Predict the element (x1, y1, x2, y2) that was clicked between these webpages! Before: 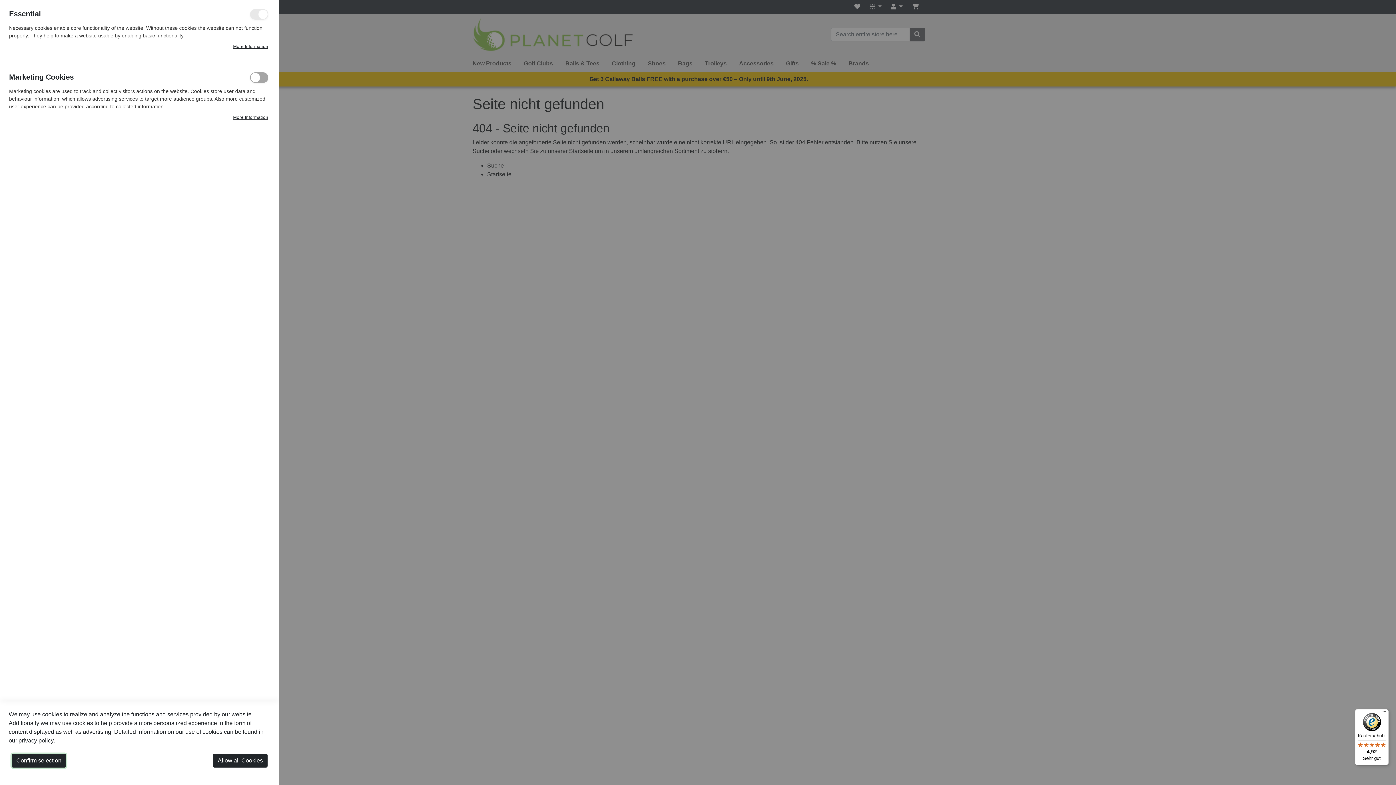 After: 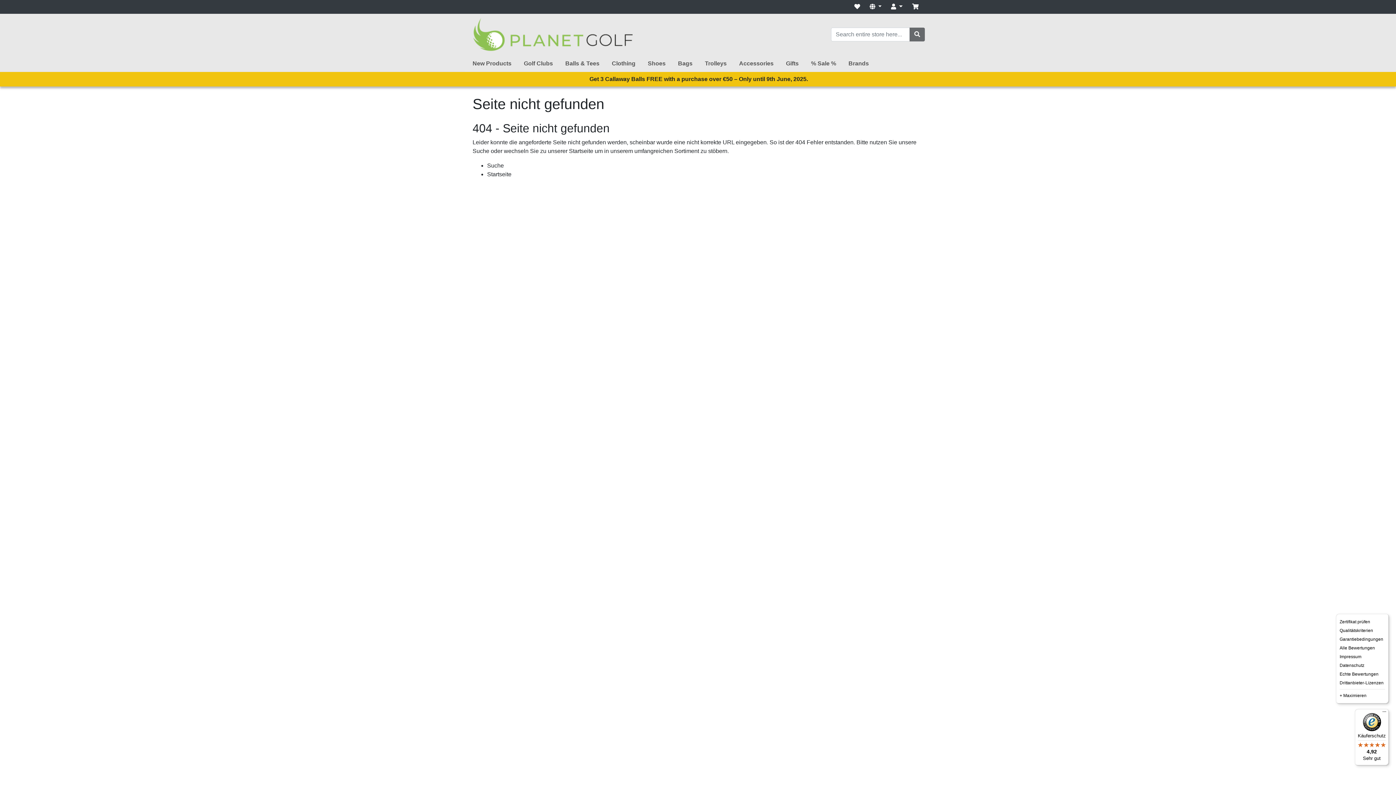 Action: bbox: (1380, 709, 1389, 718) label: Menü